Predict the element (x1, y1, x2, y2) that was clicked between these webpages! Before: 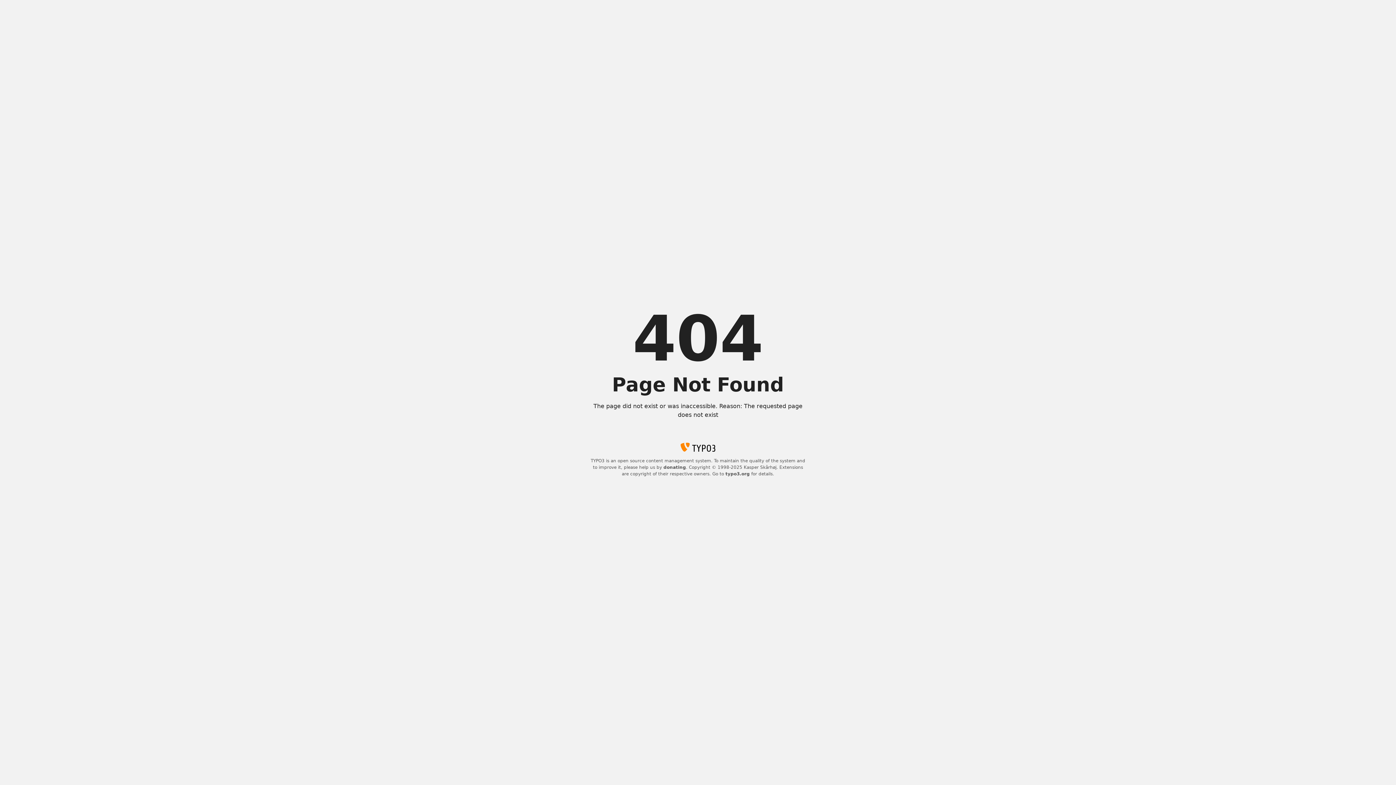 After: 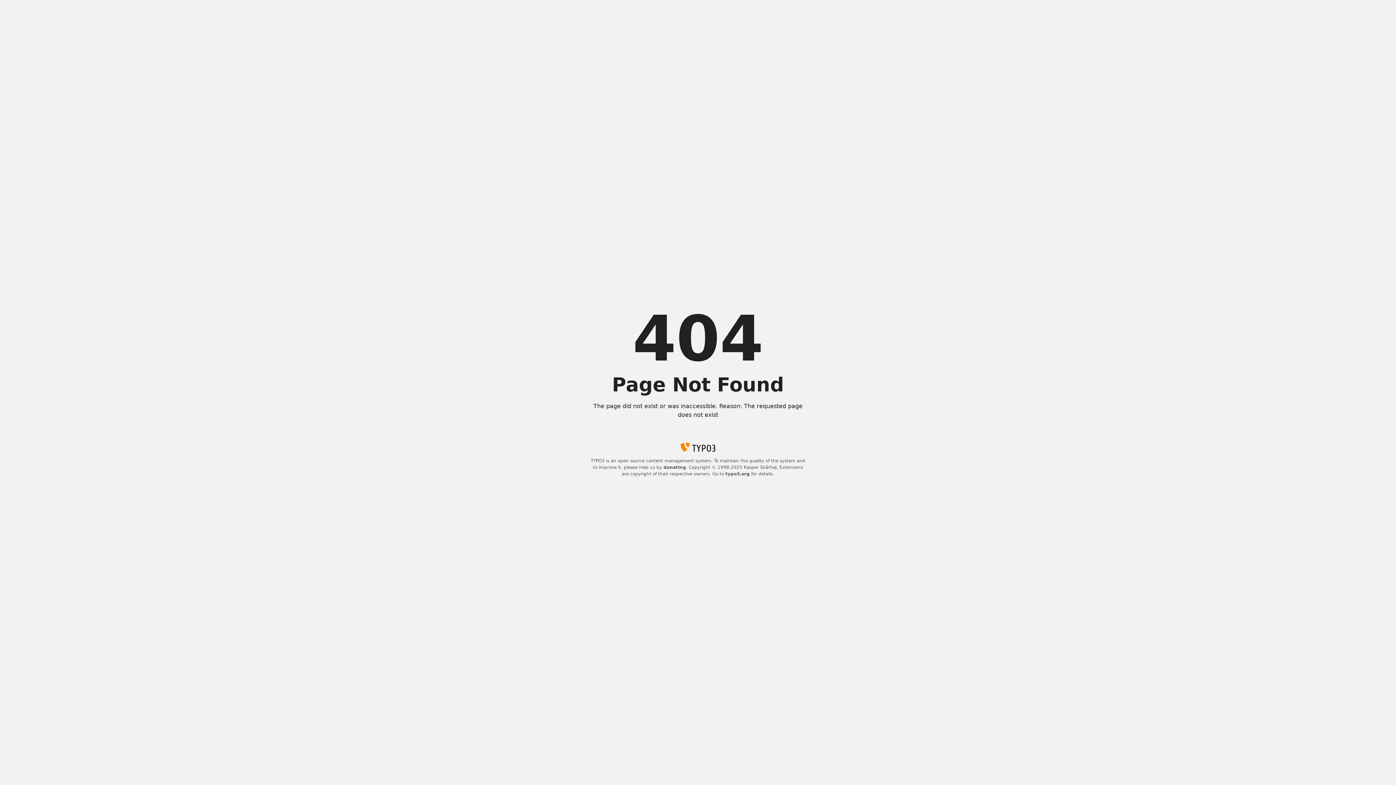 Action: label: donating bbox: (663, 465, 686, 470)